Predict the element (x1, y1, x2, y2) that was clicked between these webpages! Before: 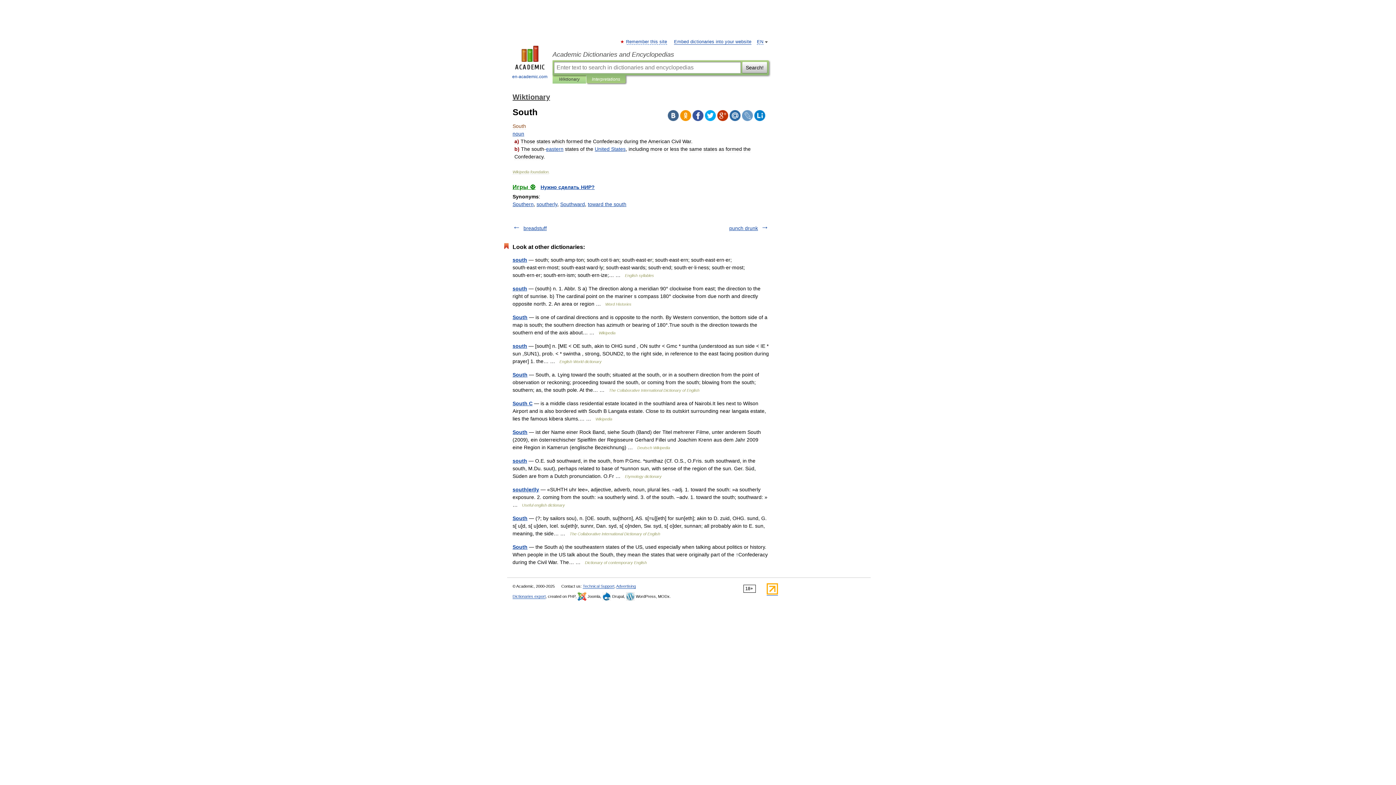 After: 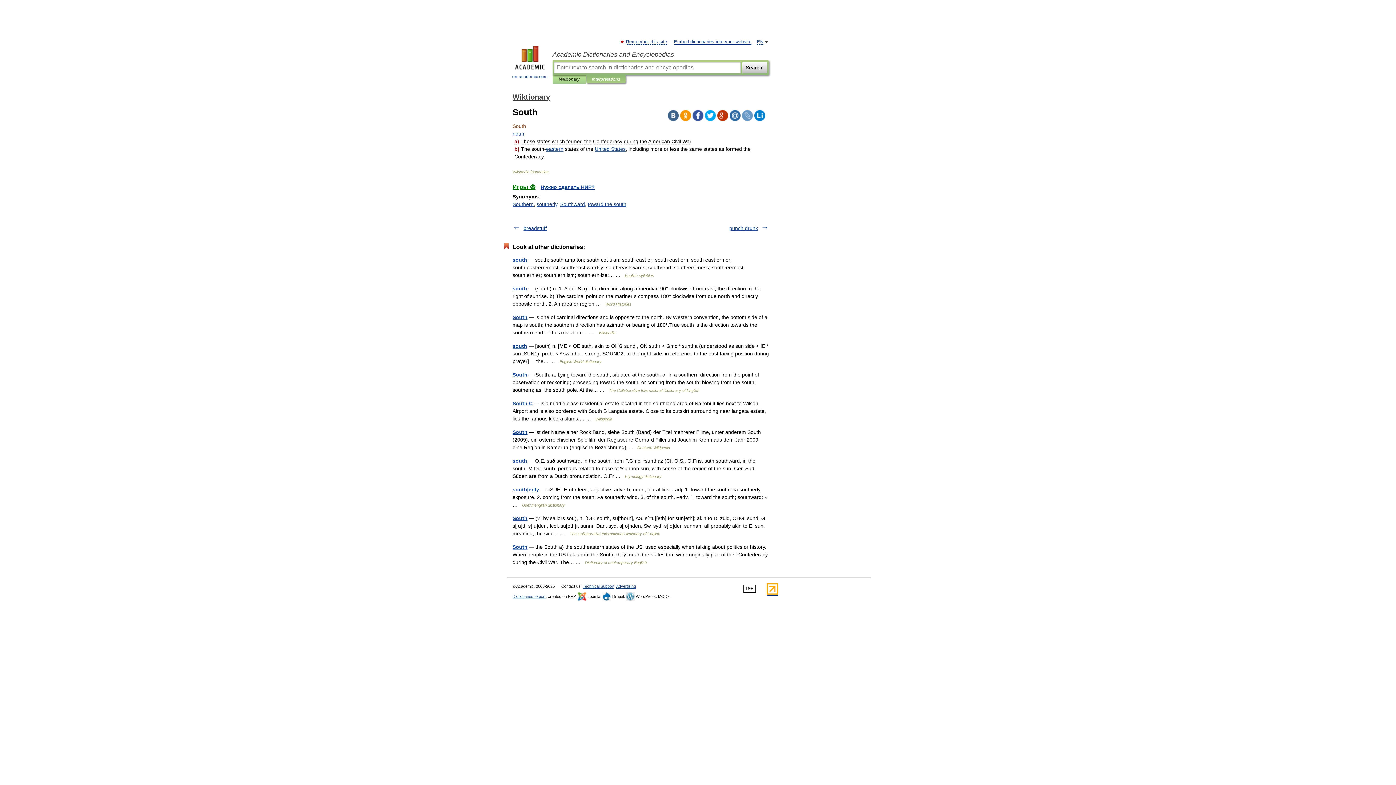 Action: bbox: (729, 110, 740, 121)